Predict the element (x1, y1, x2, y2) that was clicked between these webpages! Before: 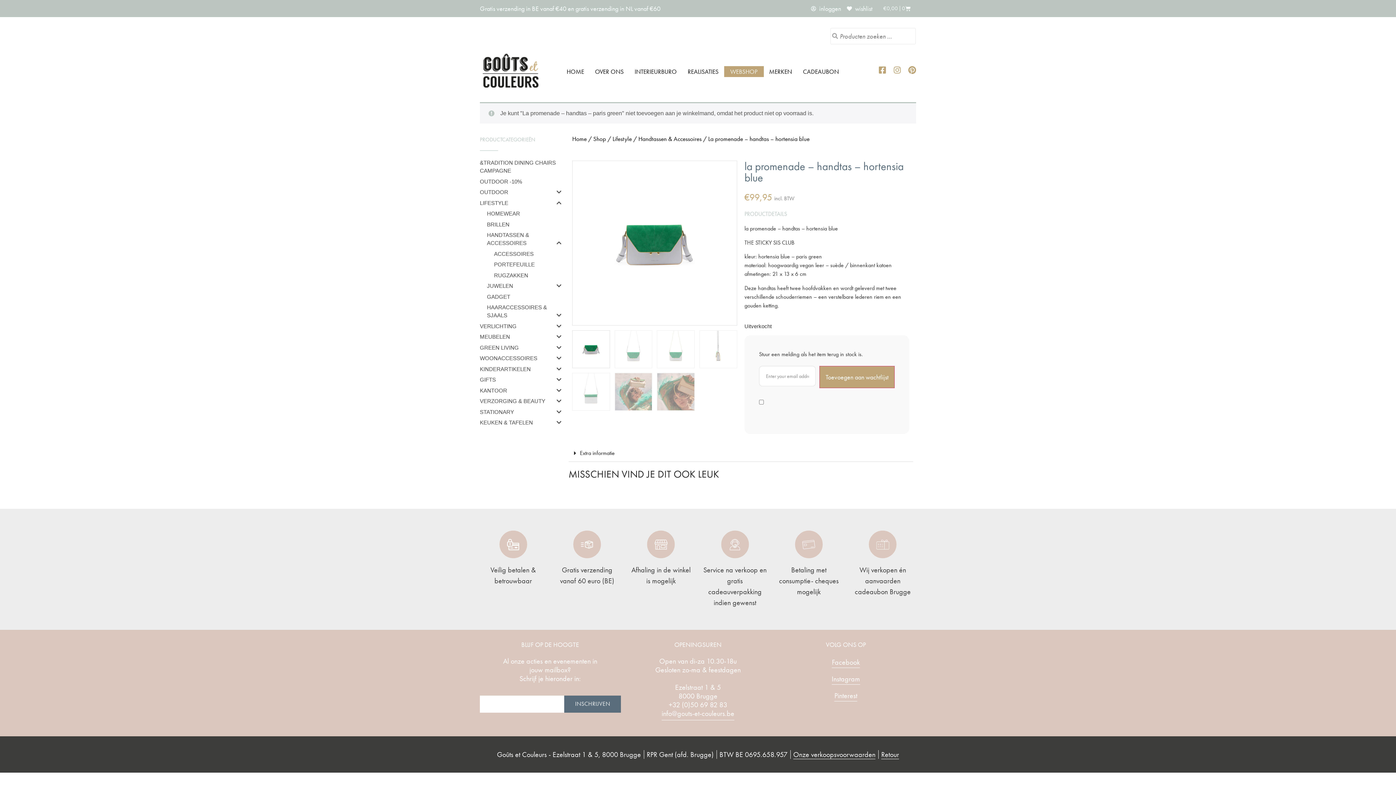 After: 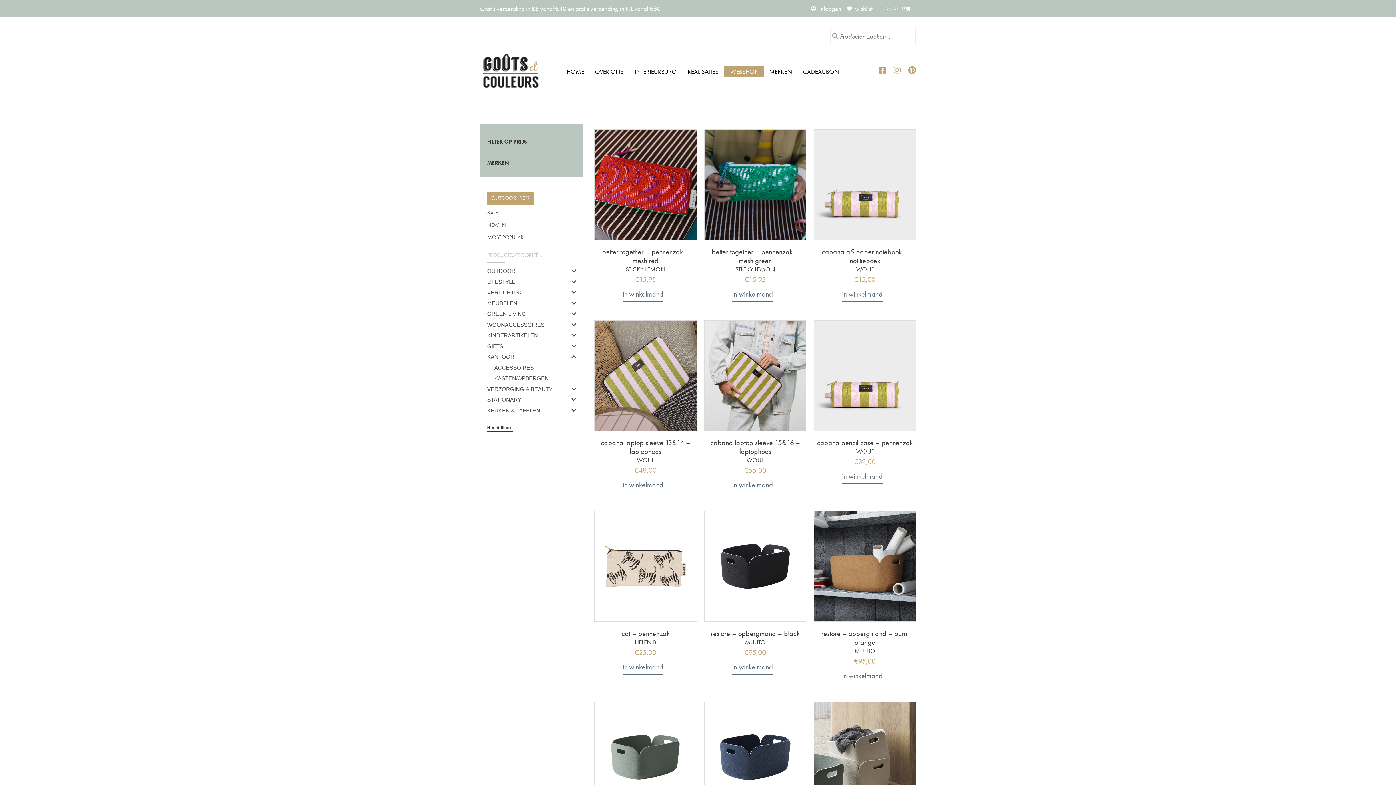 Action: bbox: (480, 387, 507, 393) label: KANTOOR